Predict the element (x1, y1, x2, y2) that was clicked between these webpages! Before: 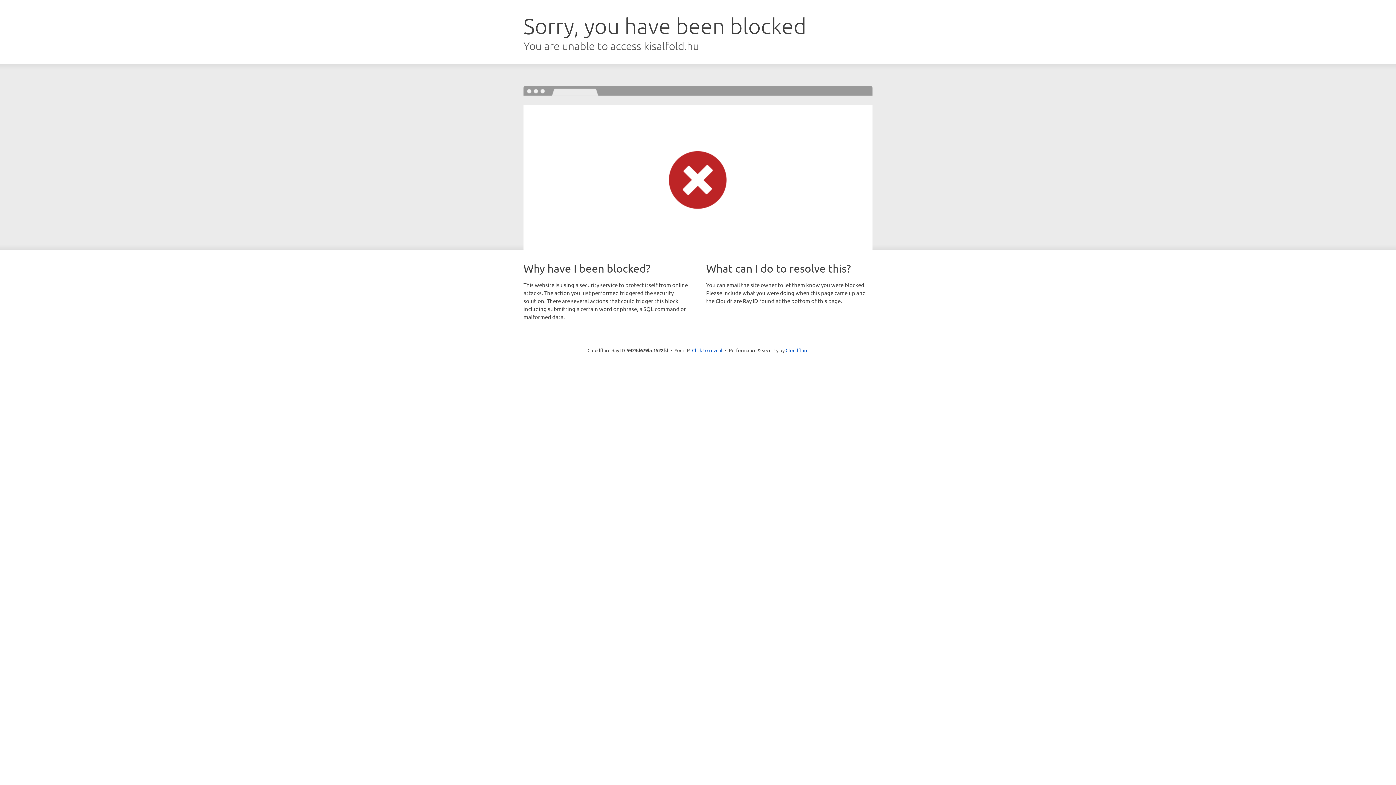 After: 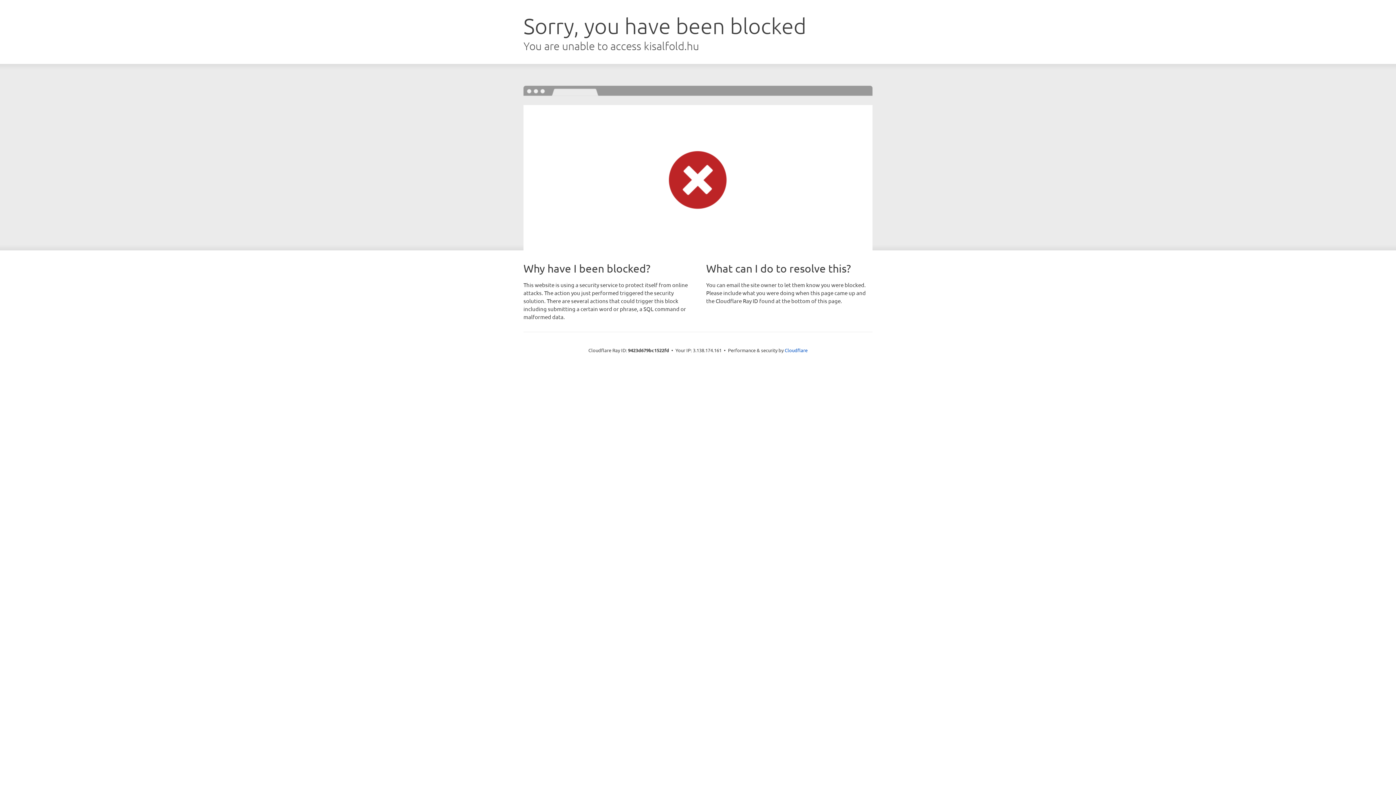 Action: label: Click to reveal bbox: (692, 346, 722, 353)